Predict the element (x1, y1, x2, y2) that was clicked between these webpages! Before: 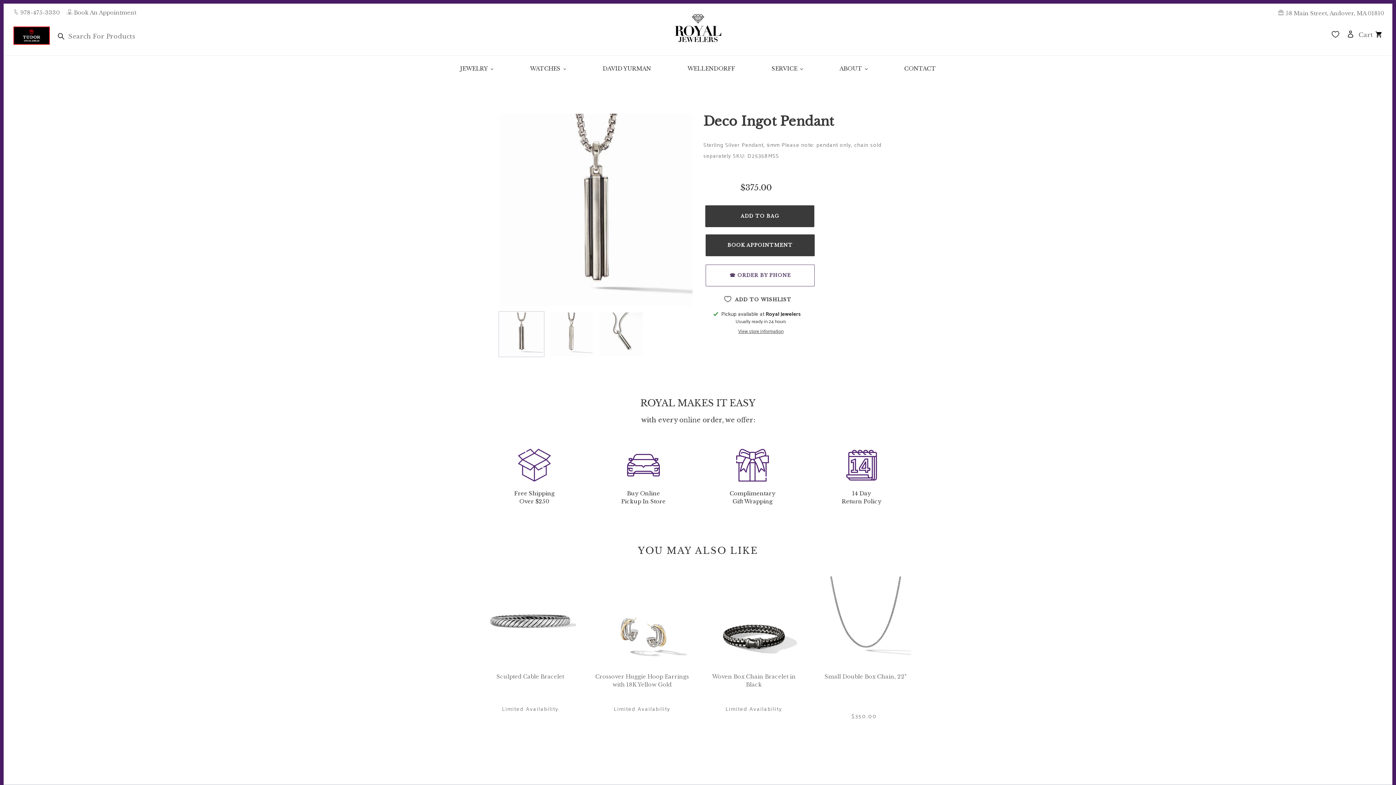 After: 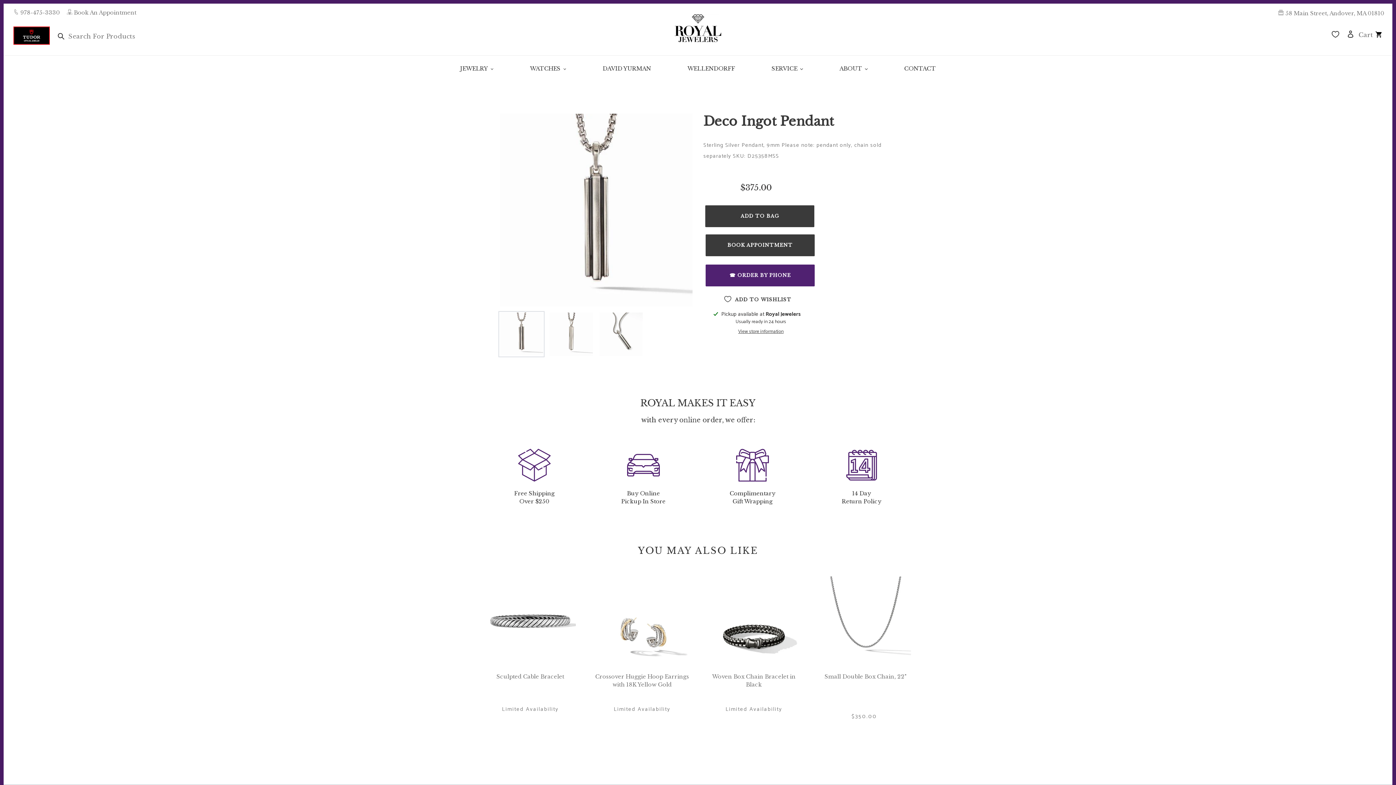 Action: label: ☎ ORDER BY PHONE bbox: (705, 264, 814, 286)